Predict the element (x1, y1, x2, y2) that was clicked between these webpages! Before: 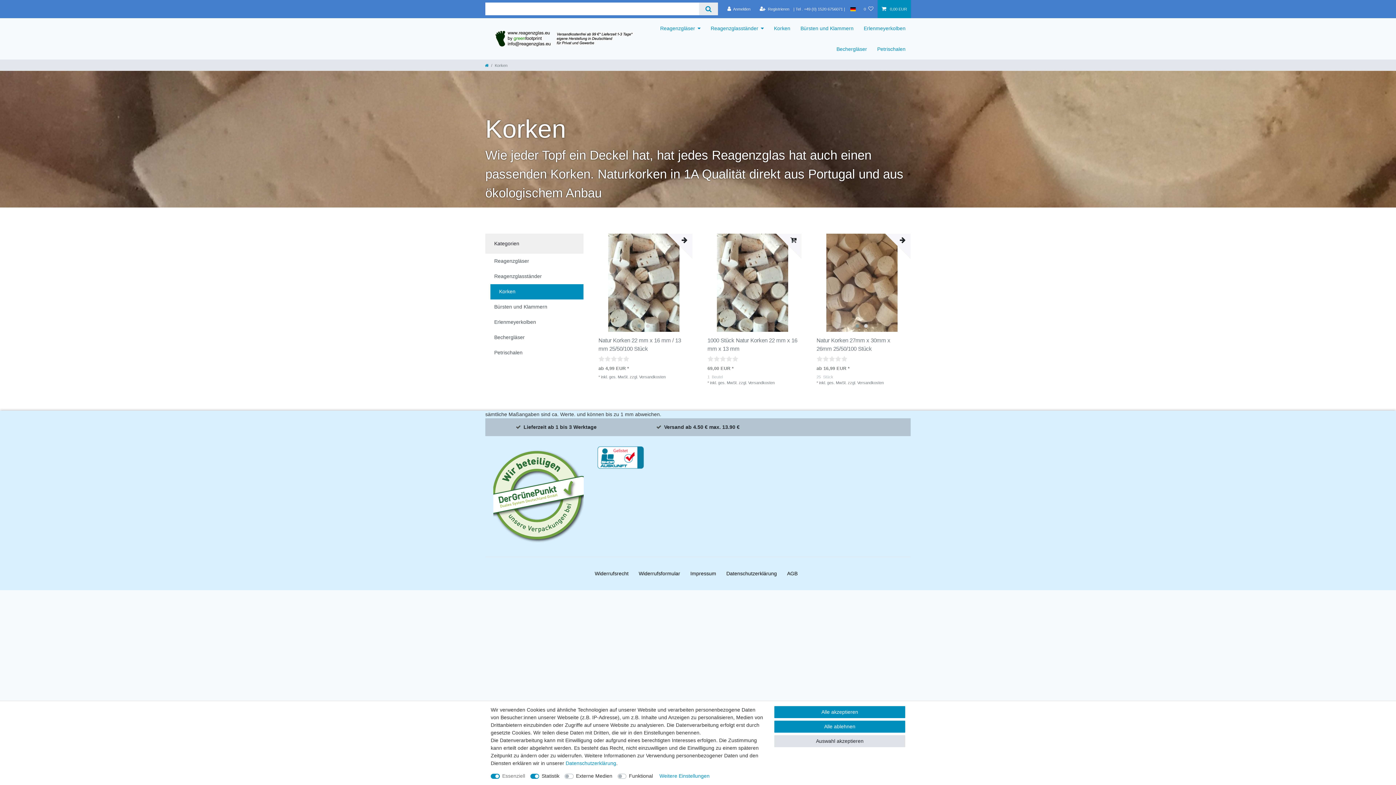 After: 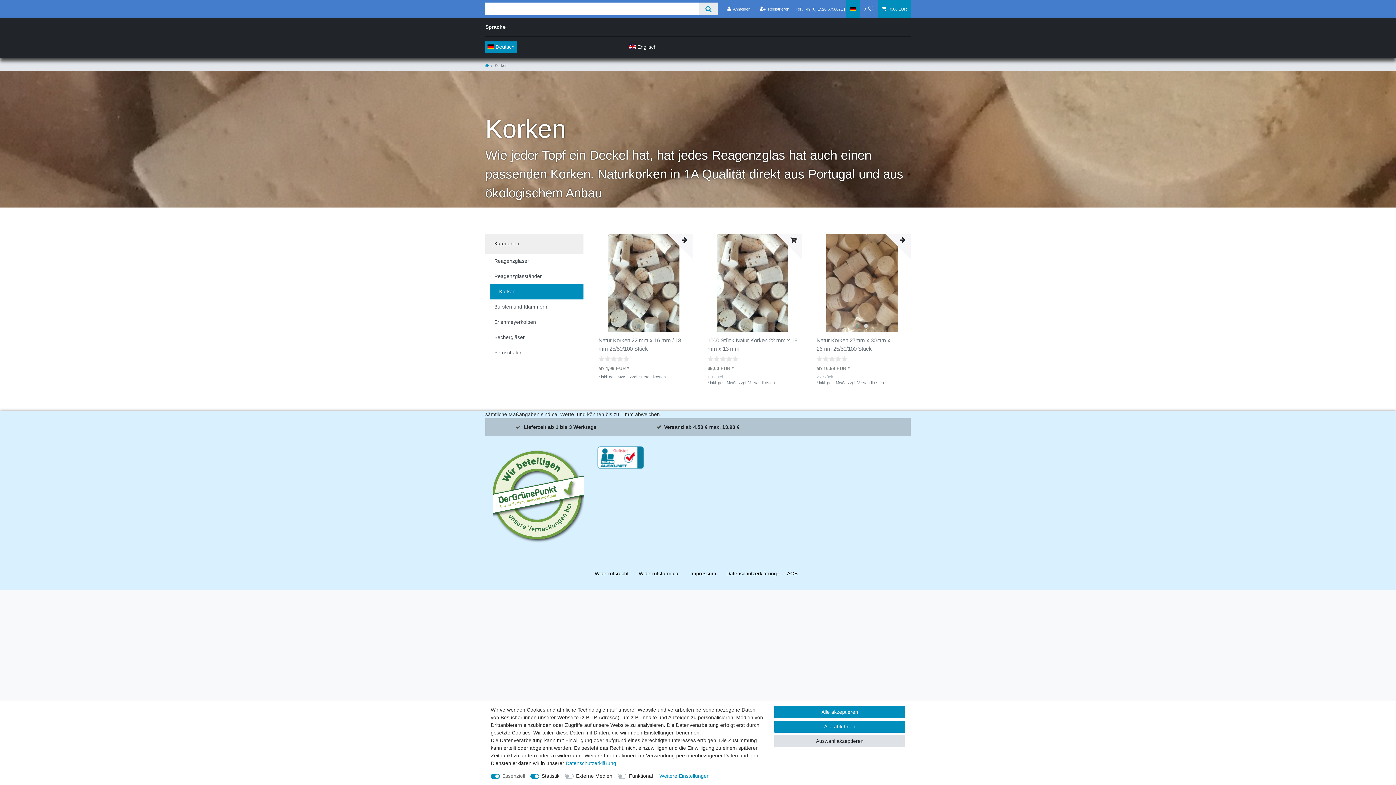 Action: bbox: (846, 0, 859, 18) label: Land